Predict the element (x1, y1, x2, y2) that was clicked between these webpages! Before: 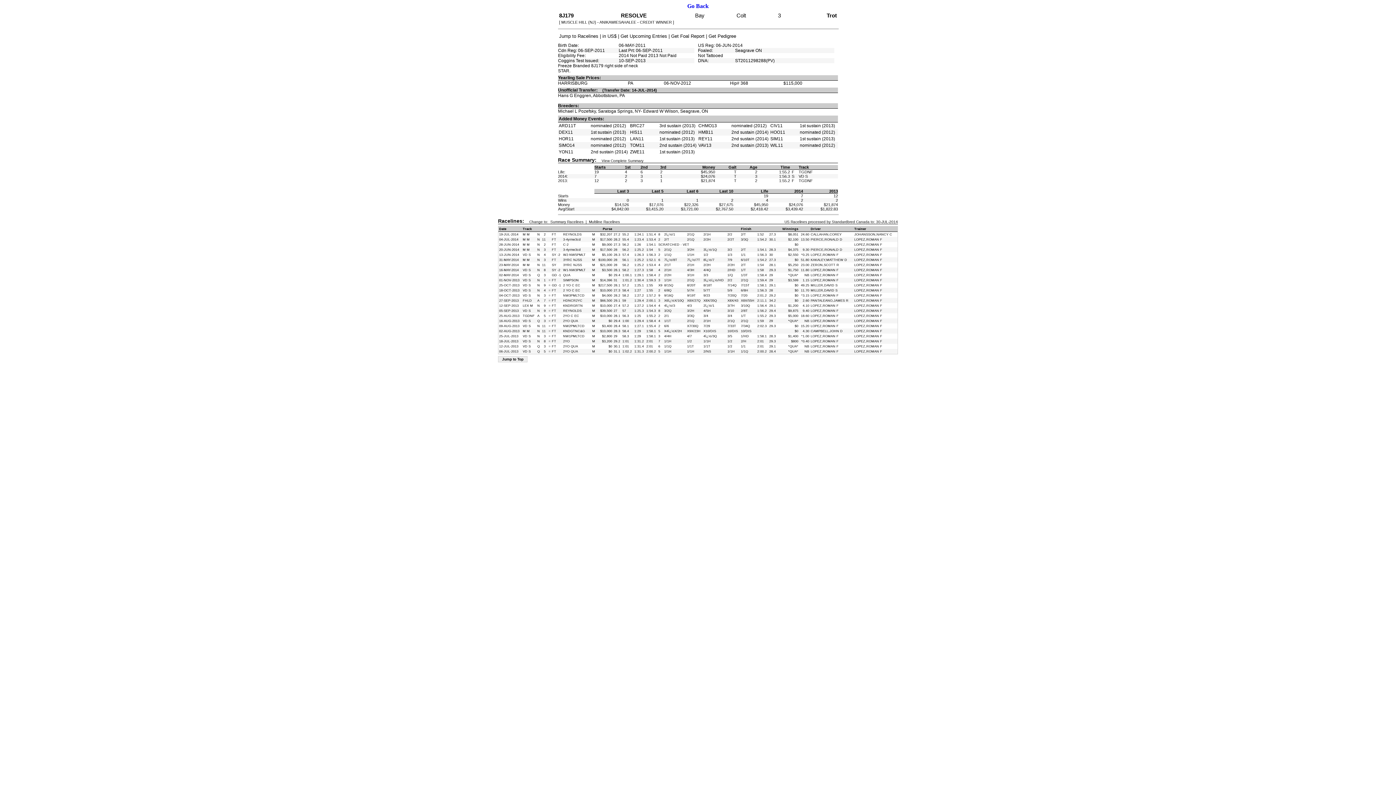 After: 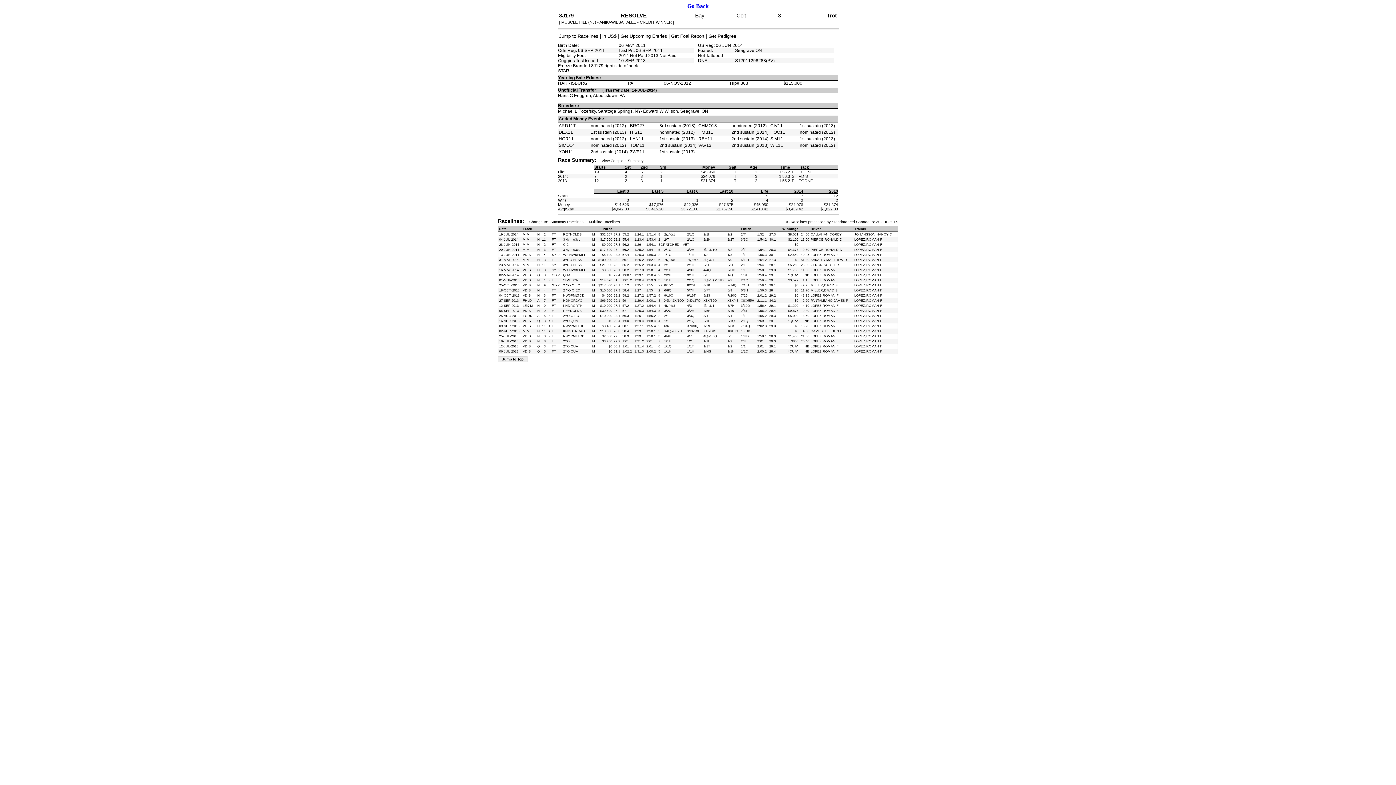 Action: bbox: (498, 218, 898, 224) label: Racelines: Change to:  Summary Racelines  |  Multiline Racelines	US Racelines processed by Standardbred Canada to: 30-JUL-2014